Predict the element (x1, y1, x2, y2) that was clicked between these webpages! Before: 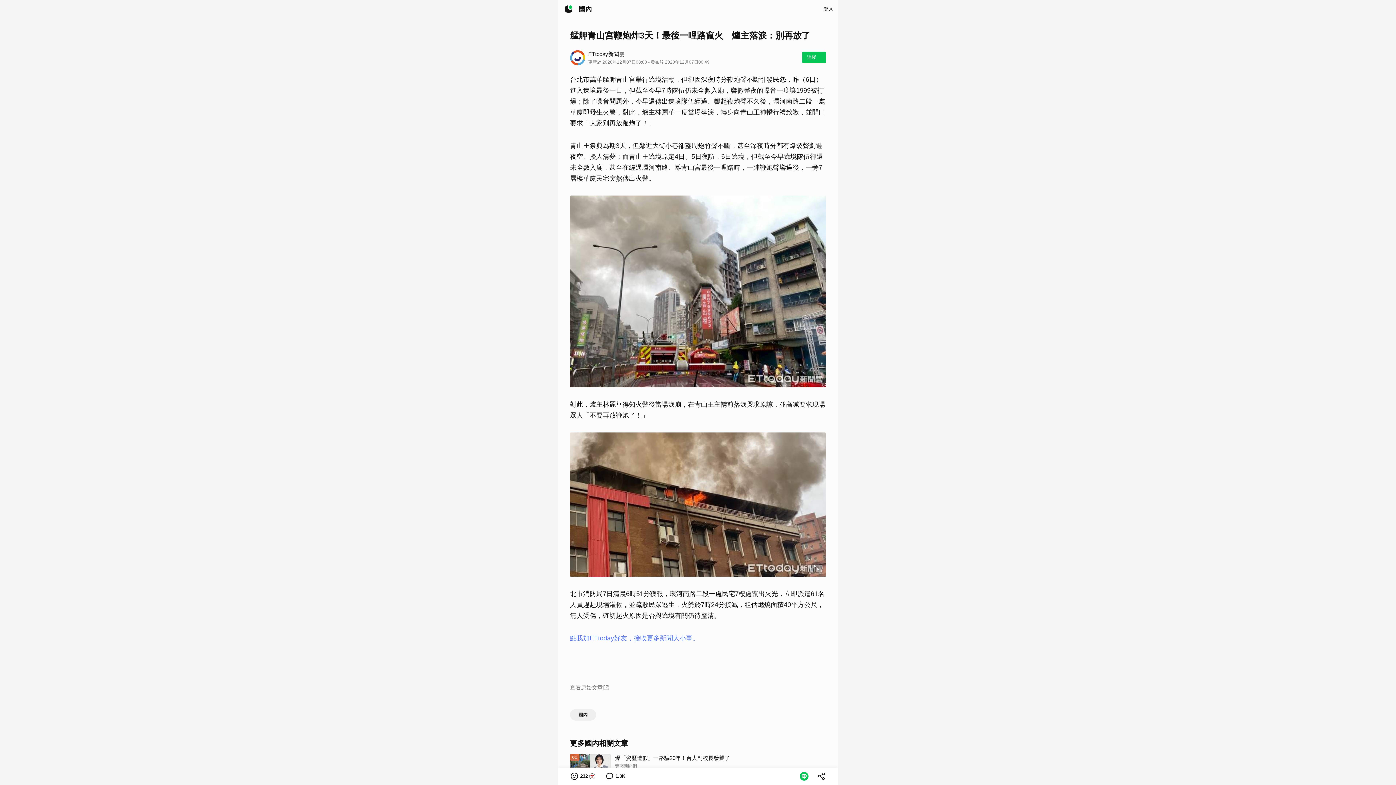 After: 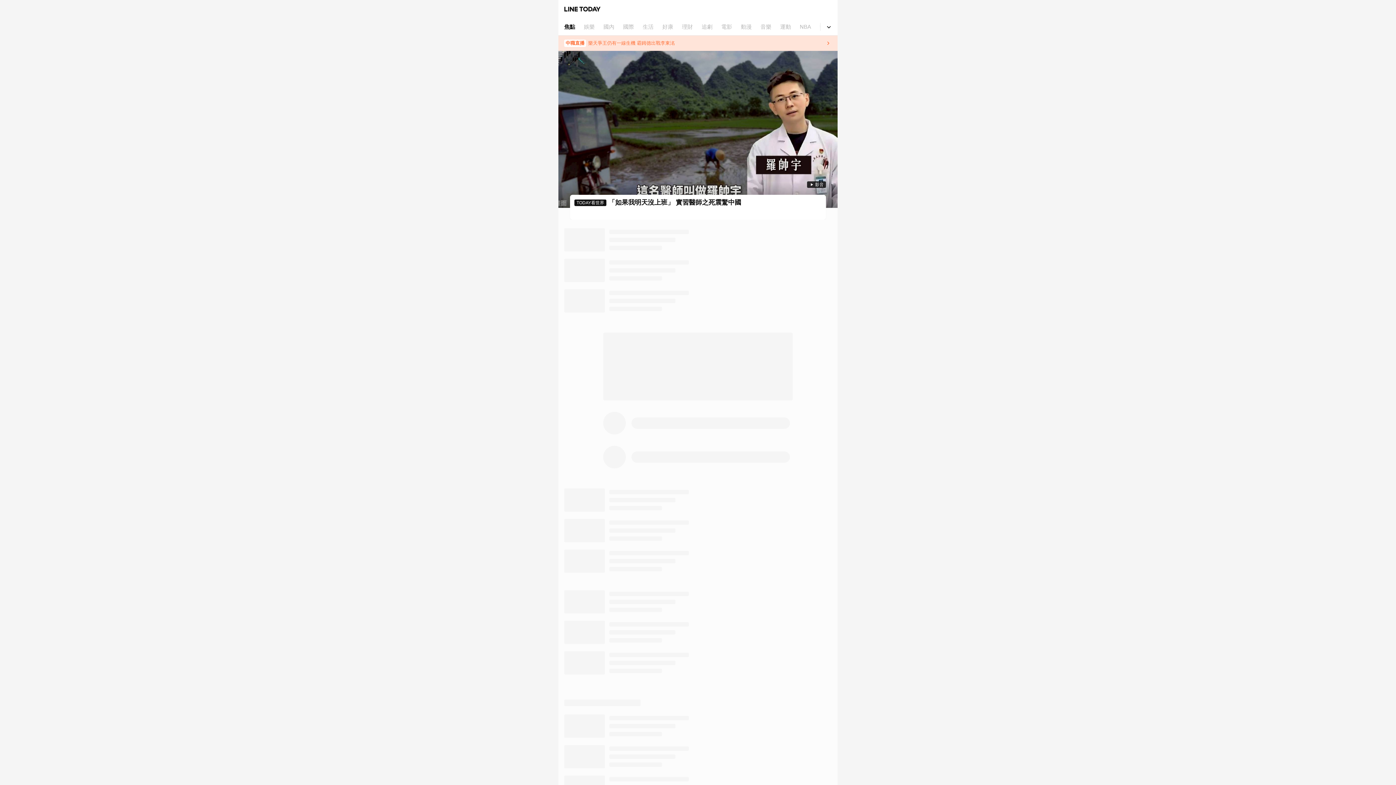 Action: bbox: (561, 1, 576, 16)